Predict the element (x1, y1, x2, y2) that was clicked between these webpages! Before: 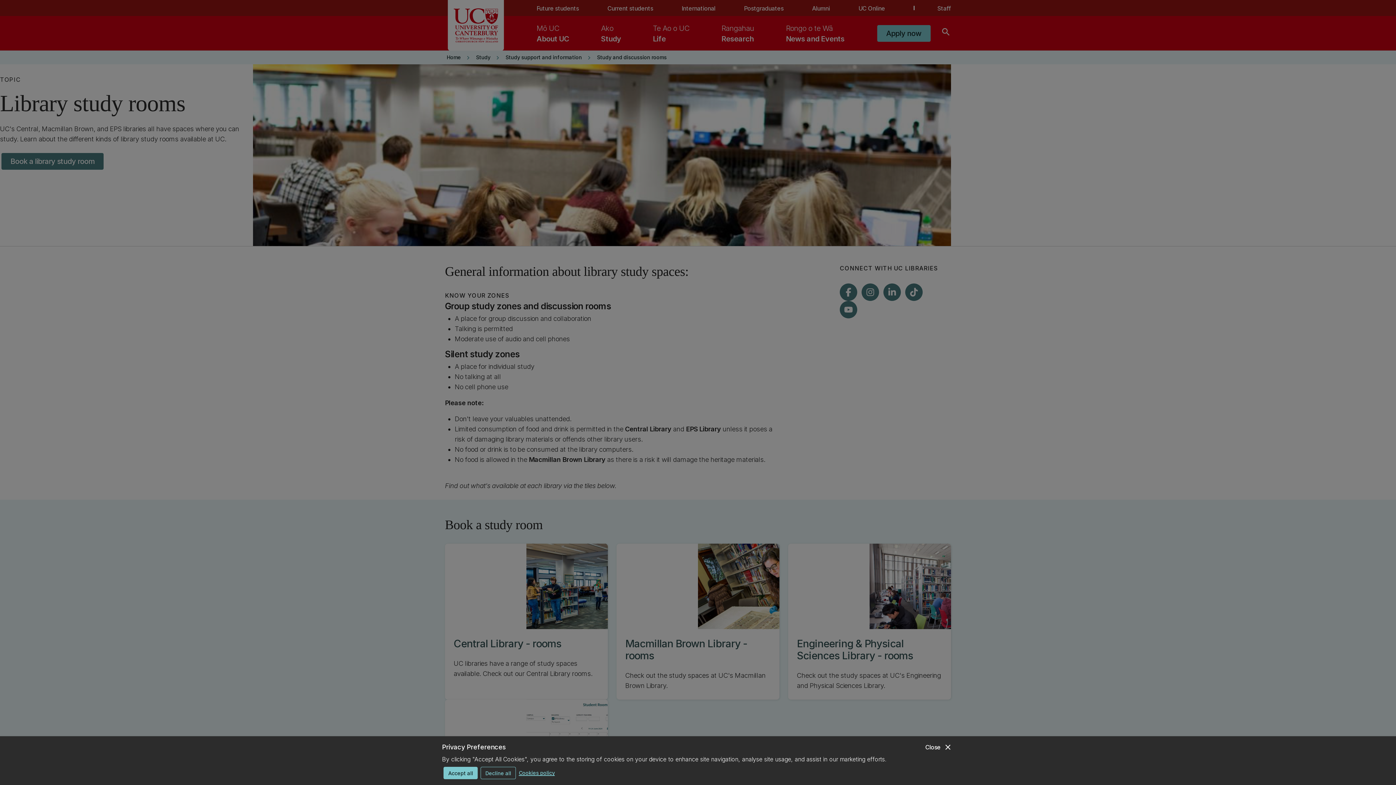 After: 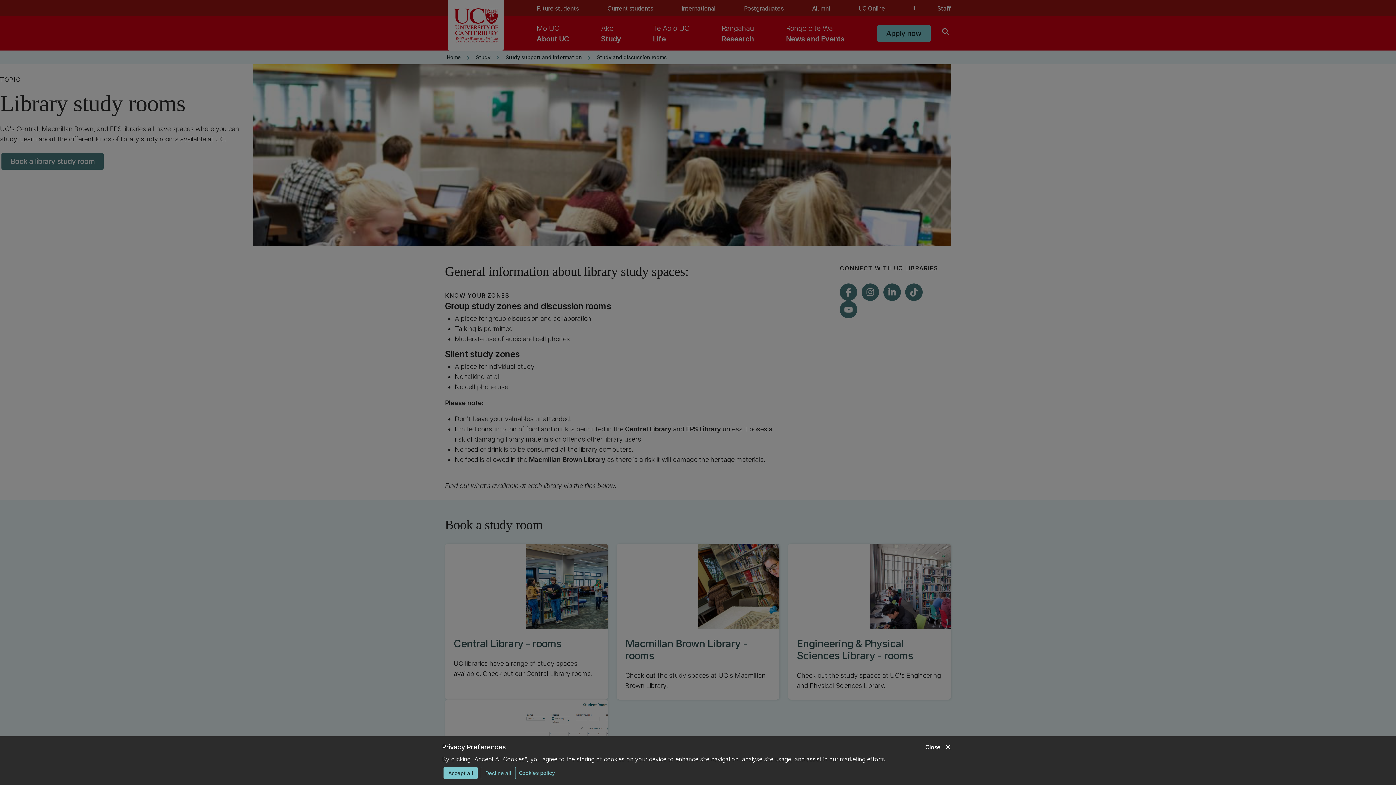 Action: bbox: (518, 767, 554, 778) label: Cookies policy